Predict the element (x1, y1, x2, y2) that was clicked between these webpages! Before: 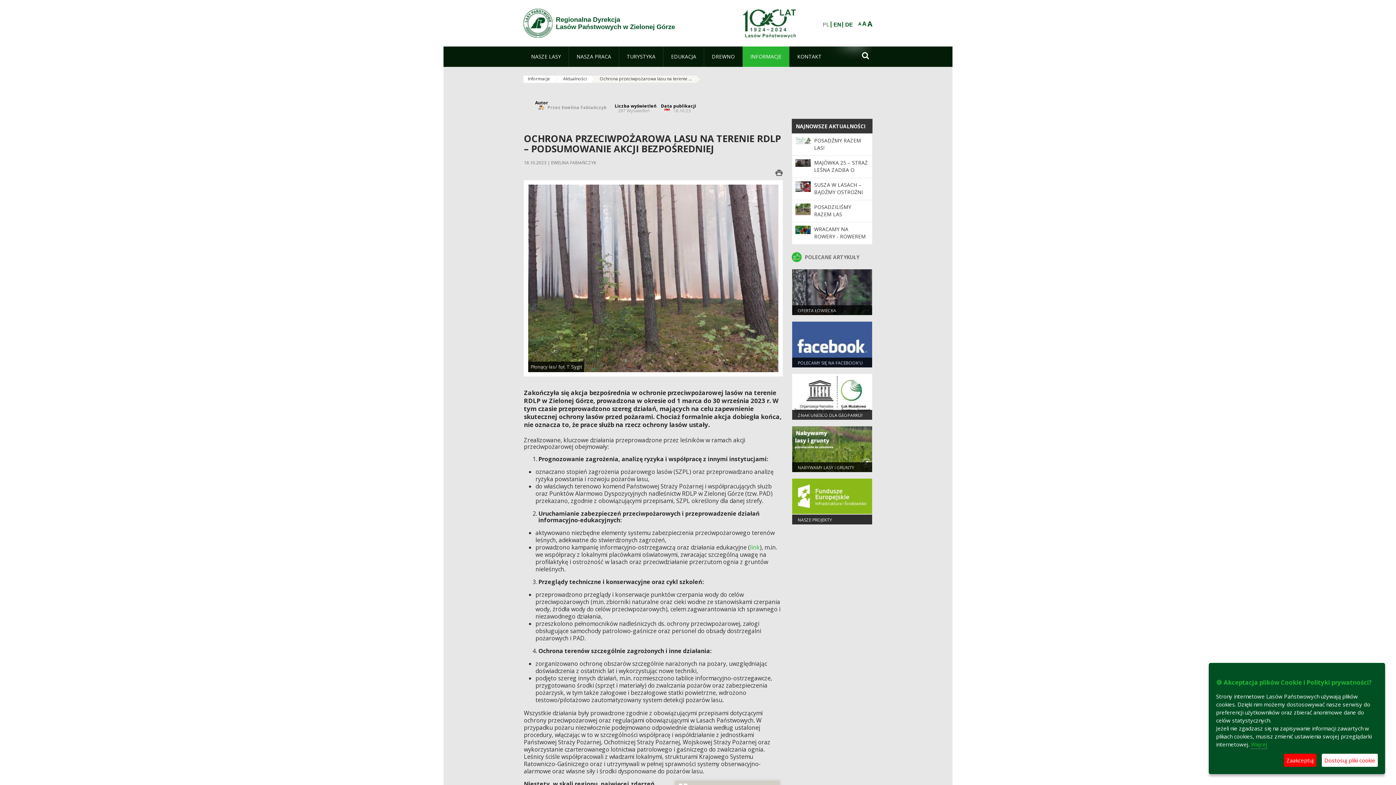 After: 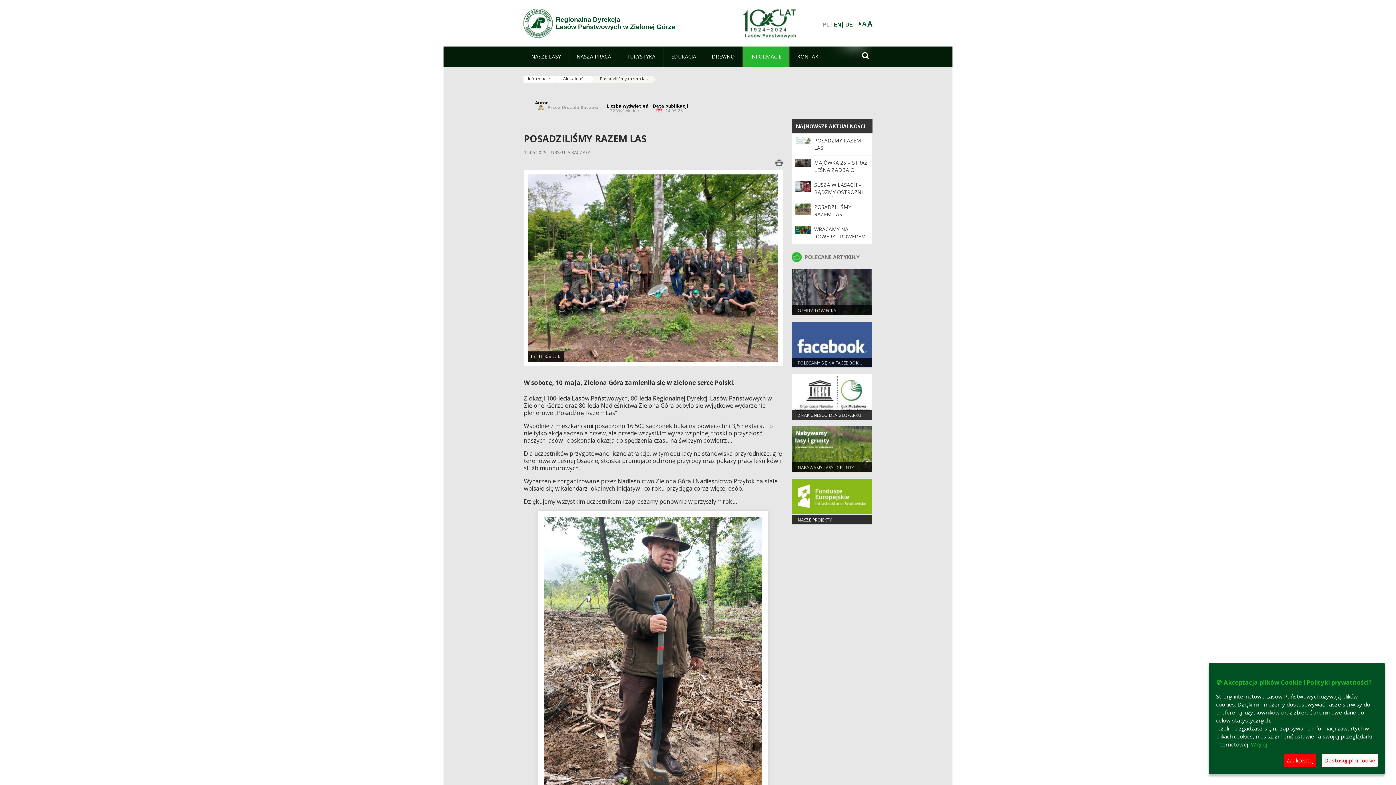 Action: bbox: (814, 203, 851, 217) label: POSADZILIŚMY RAZEM LAS